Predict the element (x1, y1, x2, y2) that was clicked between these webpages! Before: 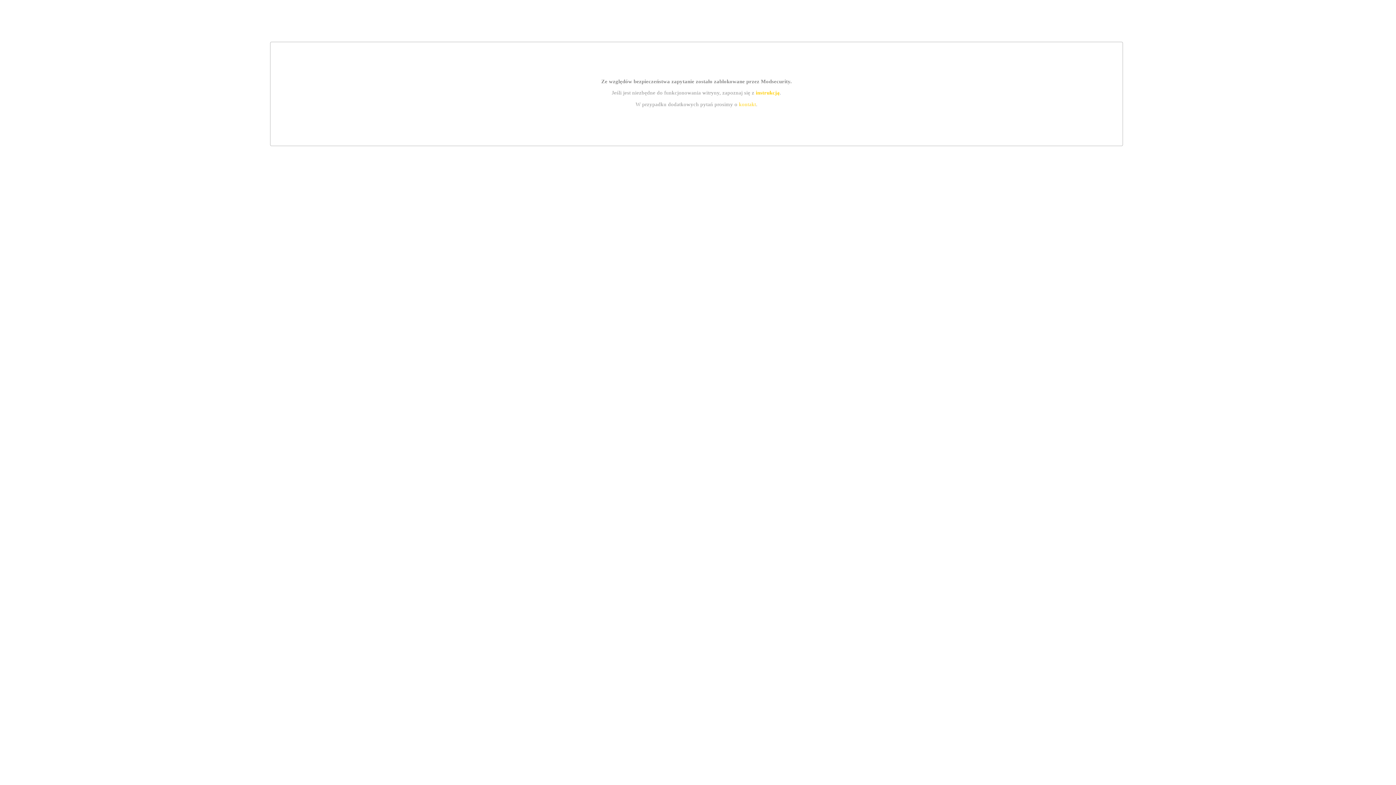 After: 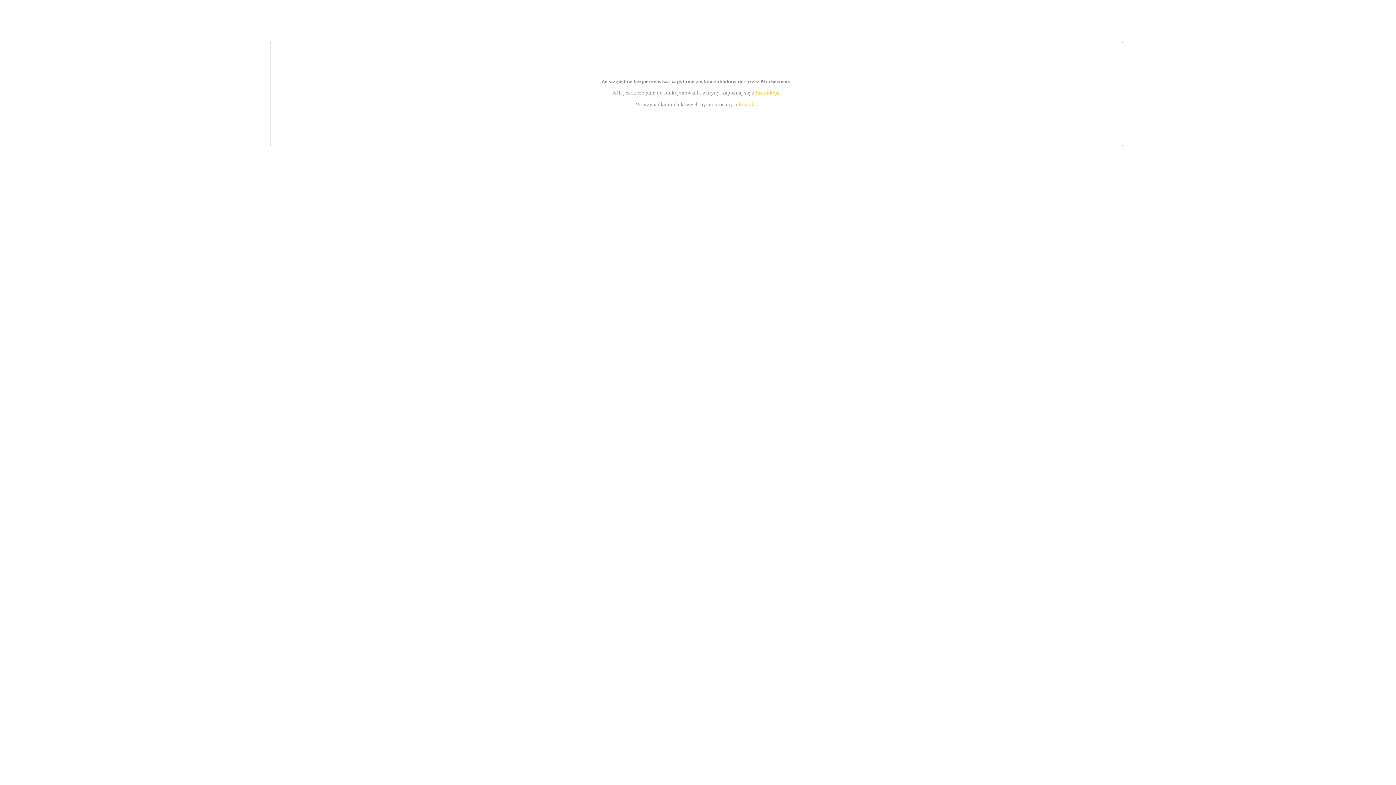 Action: bbox: (755, 89, 779, 95) label: instrukcją